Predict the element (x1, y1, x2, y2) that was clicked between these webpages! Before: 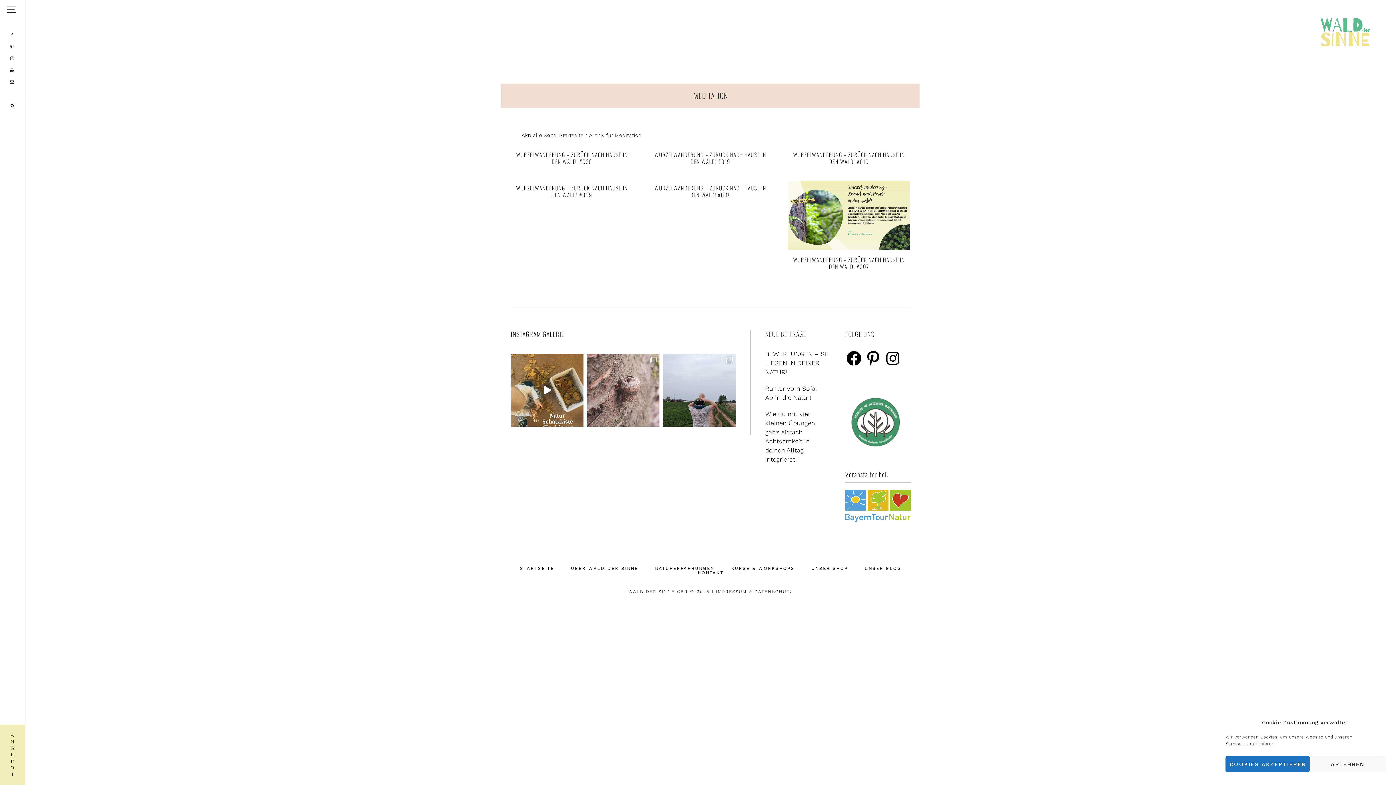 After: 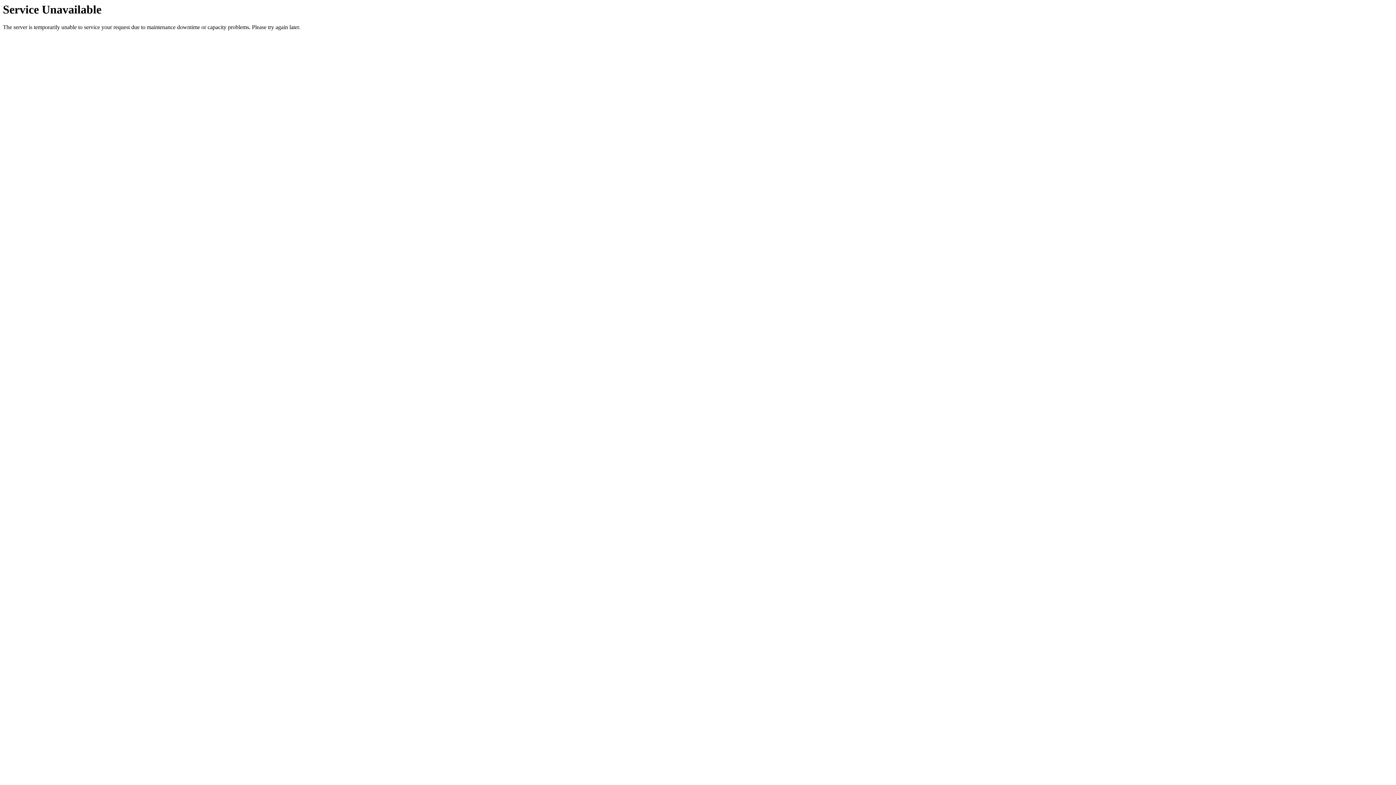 Action: bbox: (654, 150, 766, 165) label: WURZELWANDERUNG – ZURÜCK NACH HAUSE IN DEN WALD! #019